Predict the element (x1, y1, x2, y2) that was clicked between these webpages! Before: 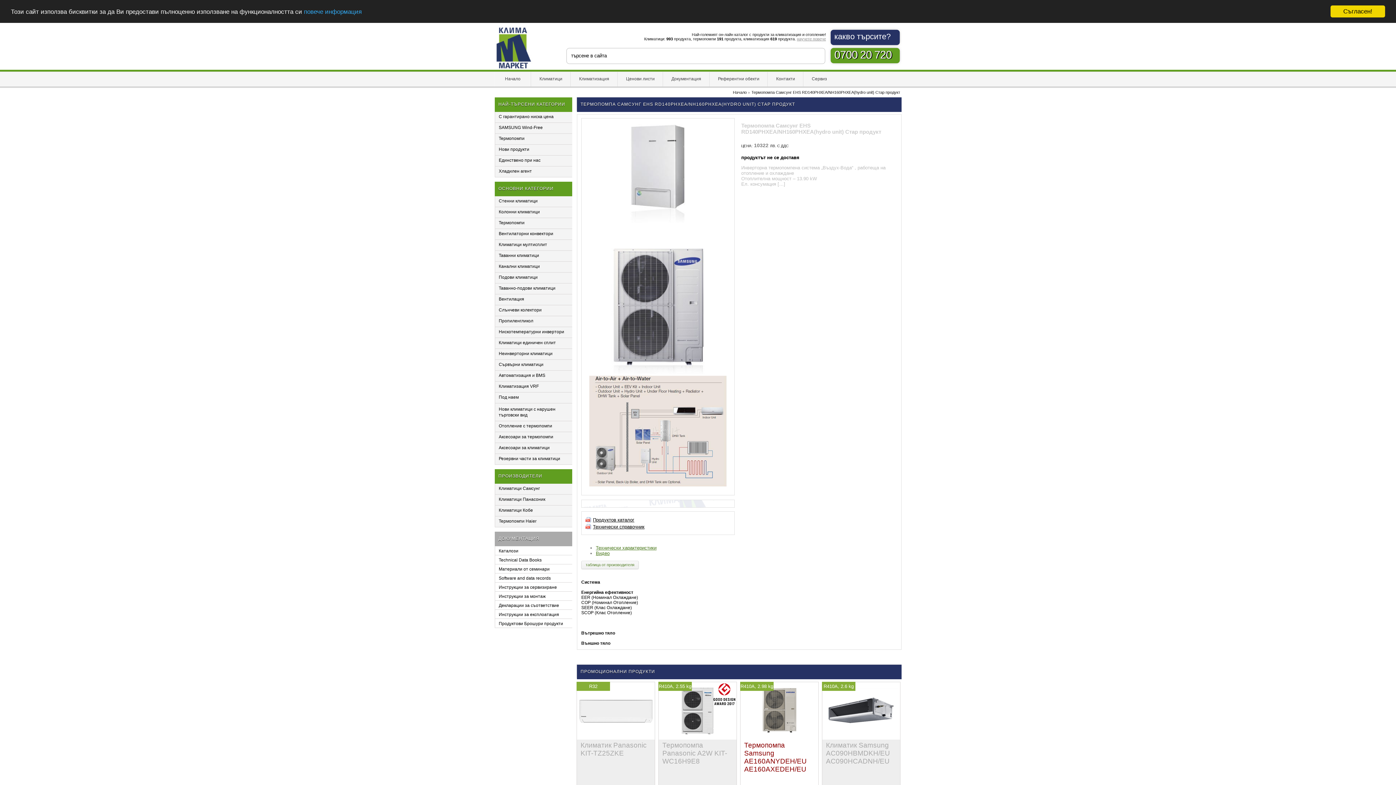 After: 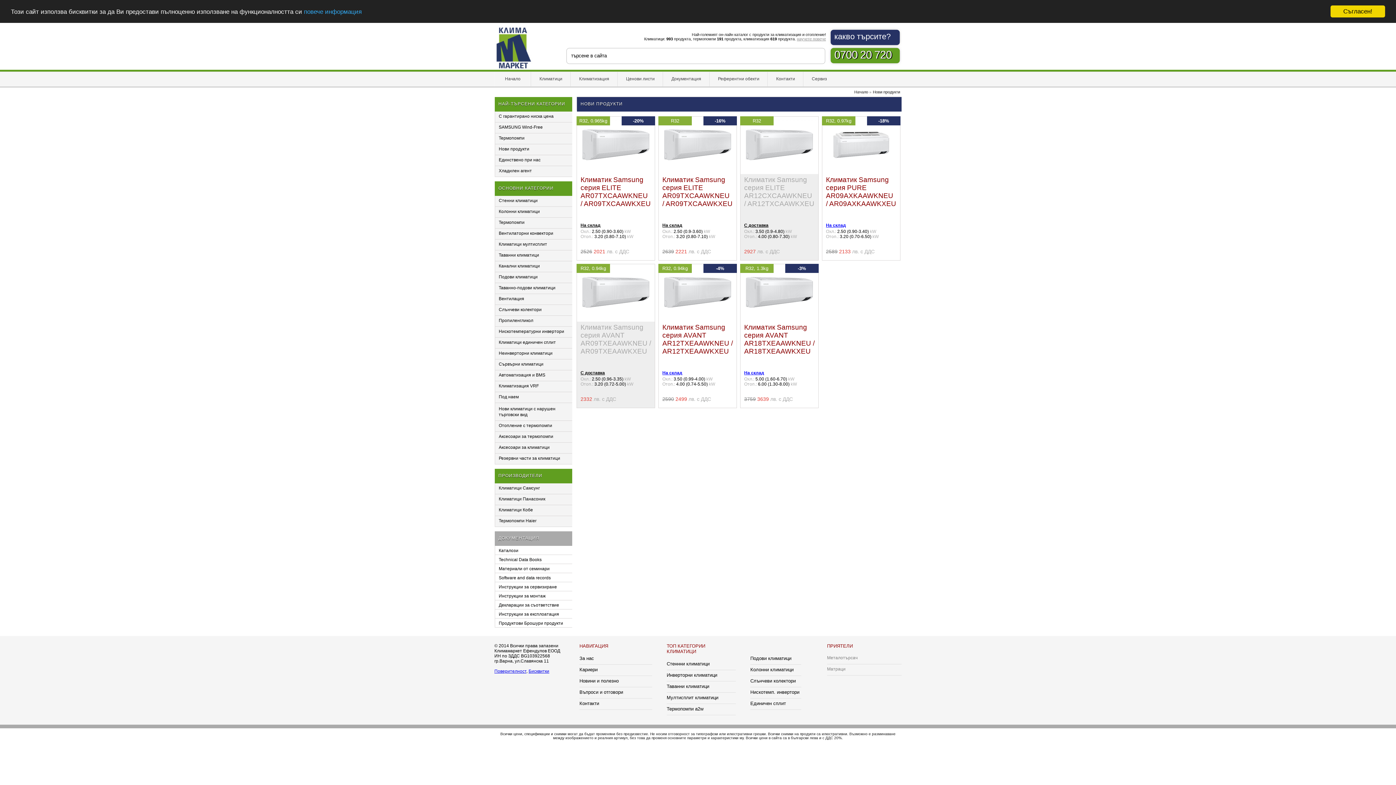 Action: label: Нови продукти bbox: (495, 144, 579, 155)